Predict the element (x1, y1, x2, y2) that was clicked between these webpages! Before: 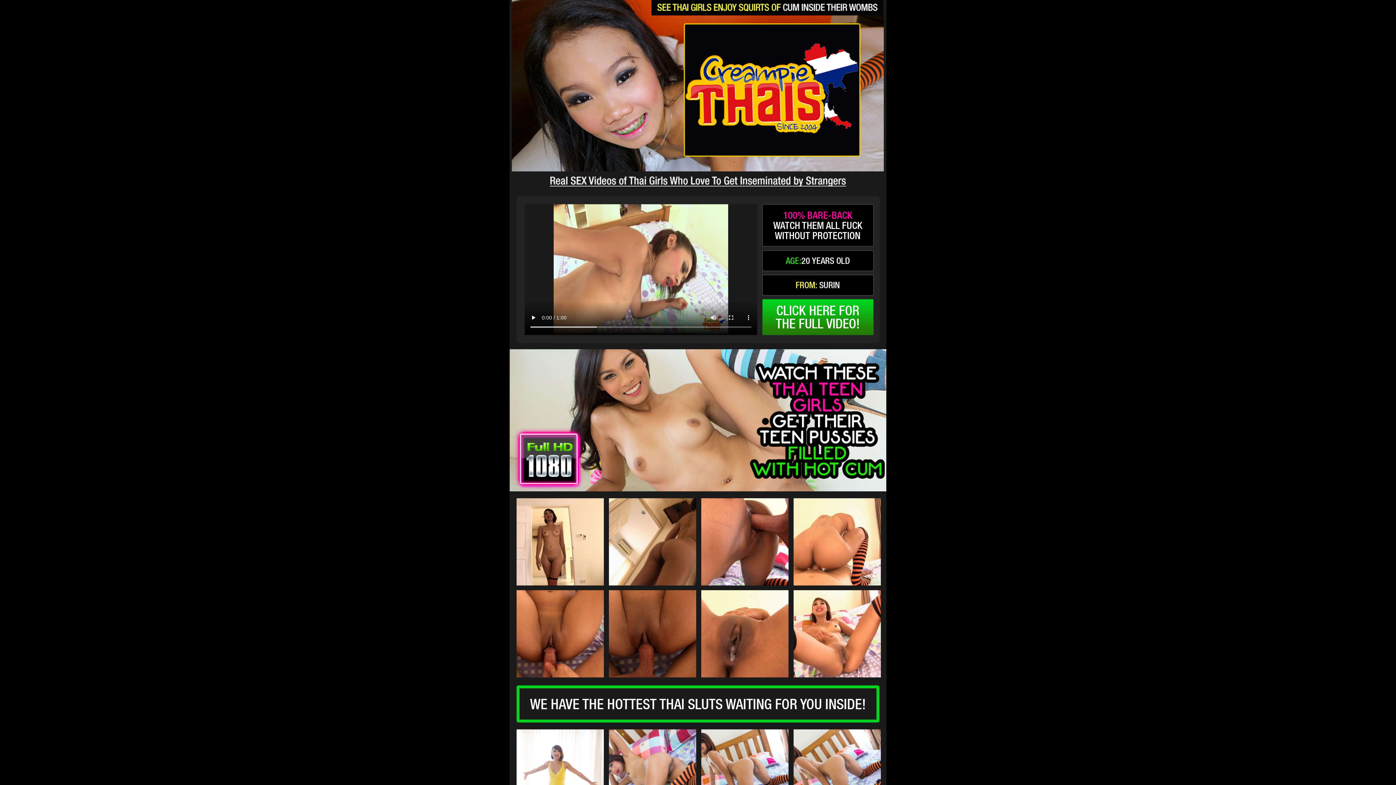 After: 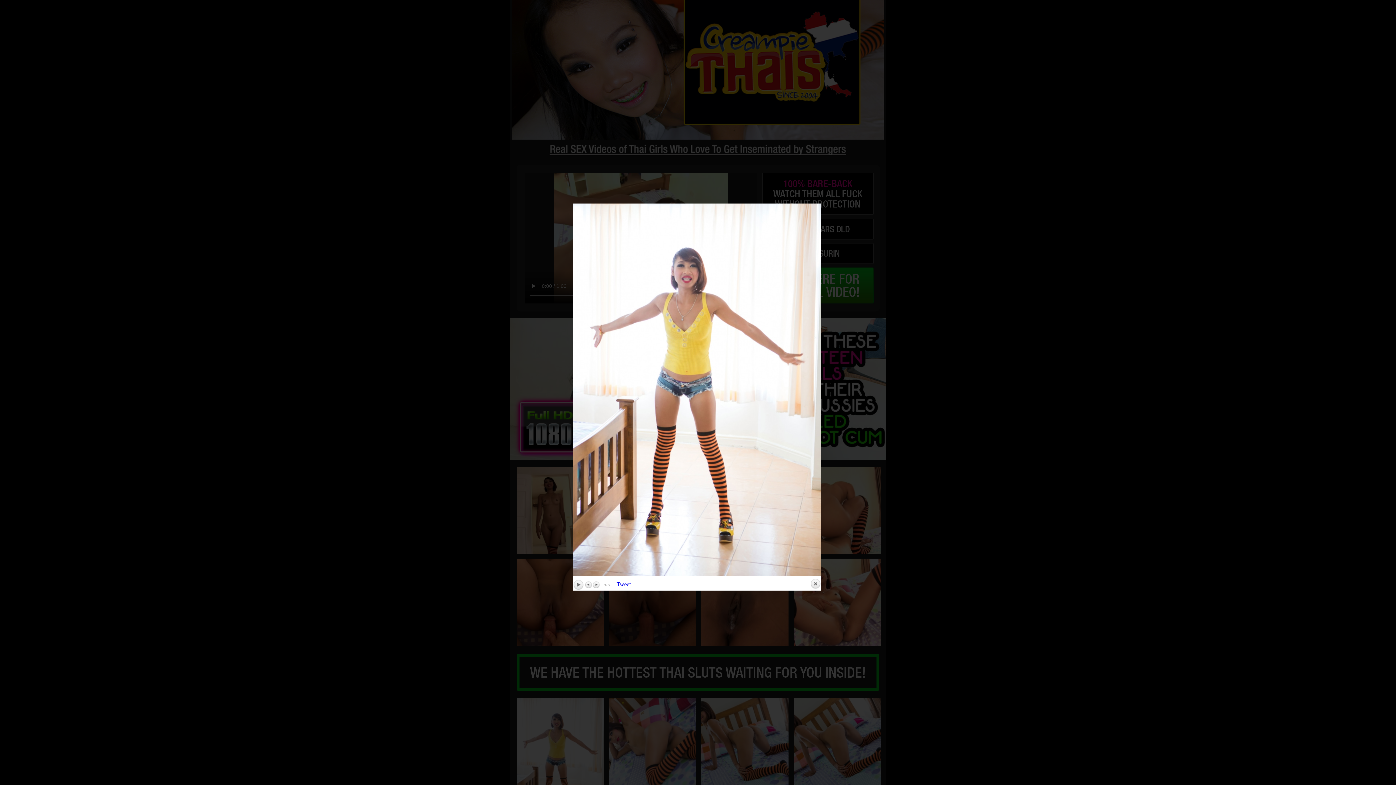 Action: bbox: (516, 729, 604, 817)